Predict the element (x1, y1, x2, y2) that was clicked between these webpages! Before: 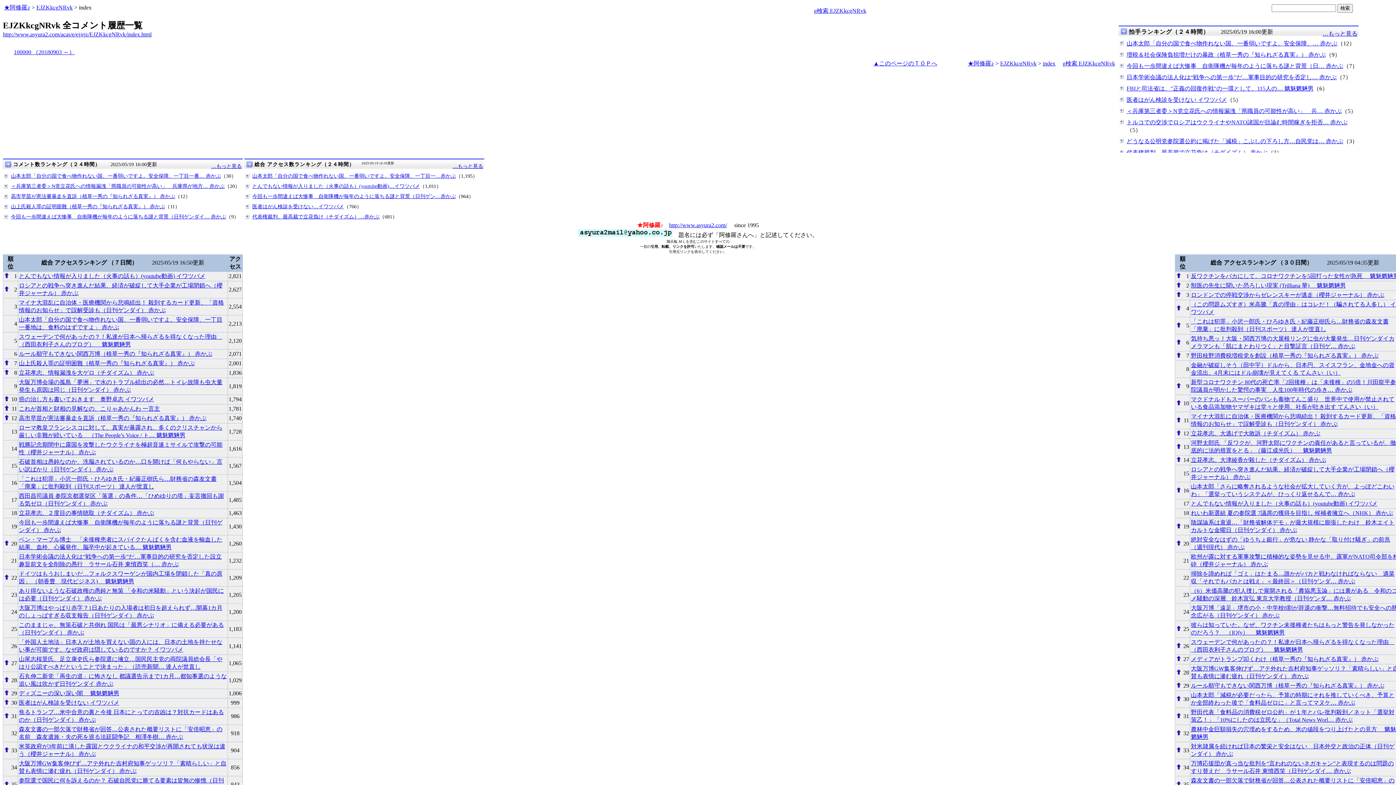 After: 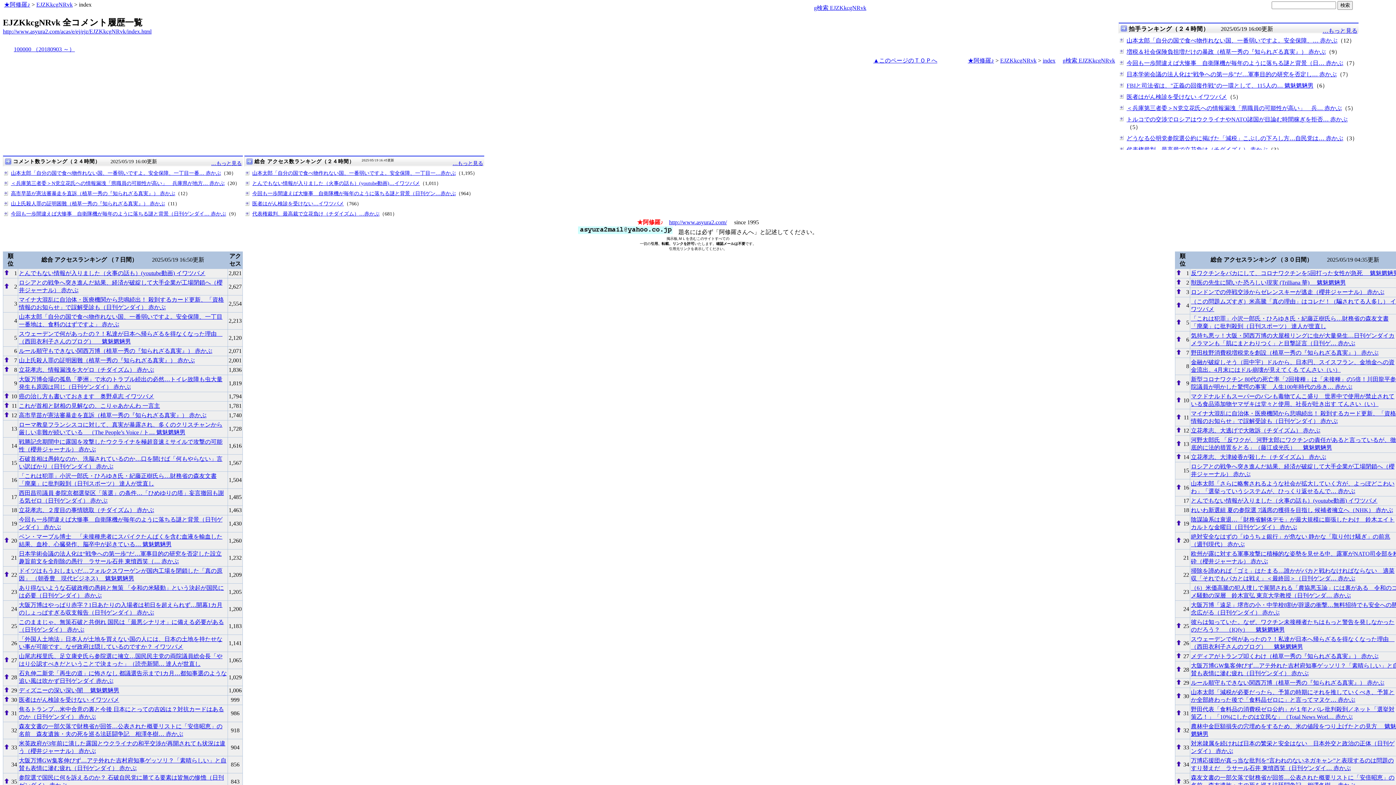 Action: label: ▲このページのＴＯＰへ bbox: (873, 60, 937, 66)